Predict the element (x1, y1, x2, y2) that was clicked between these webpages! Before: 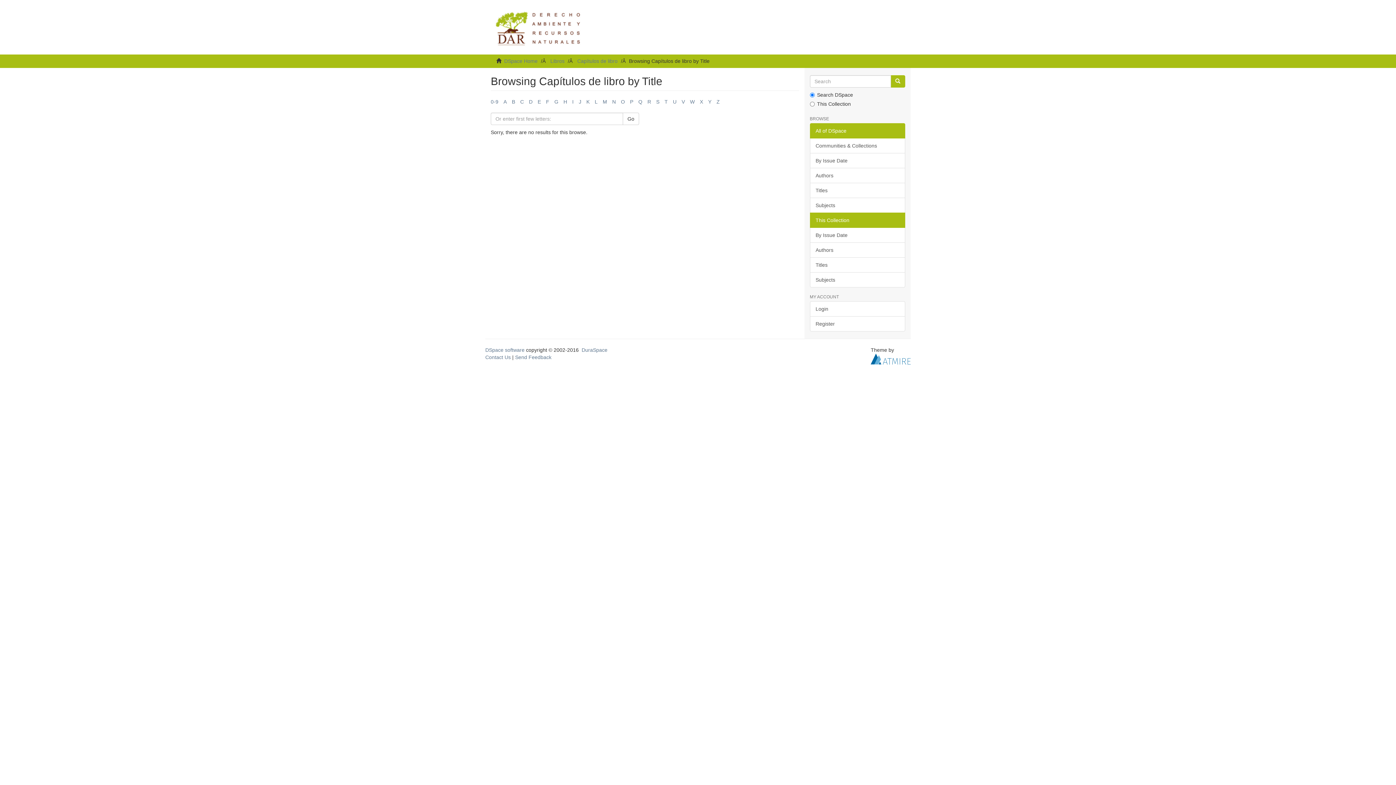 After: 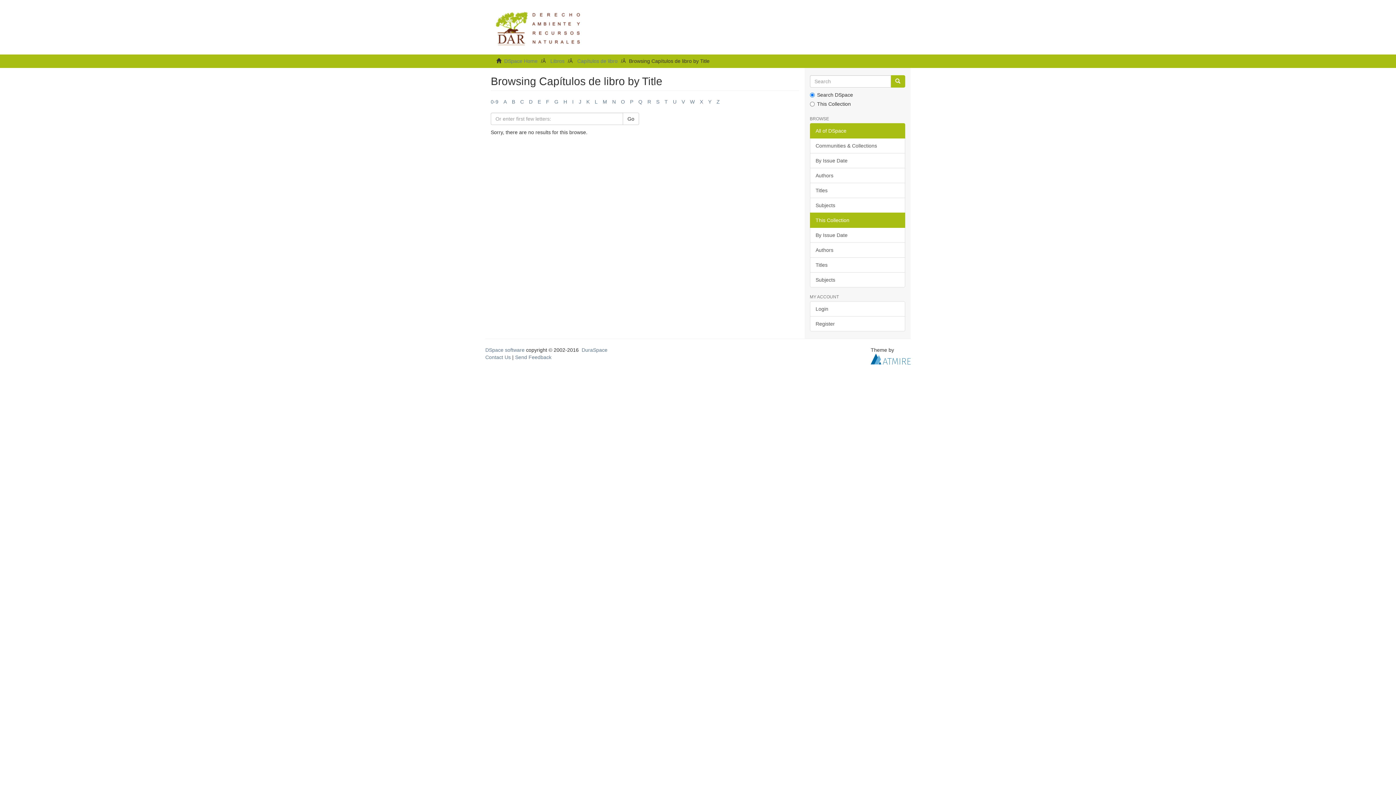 Action: bbox: (512, 98, 515, 104) label: B